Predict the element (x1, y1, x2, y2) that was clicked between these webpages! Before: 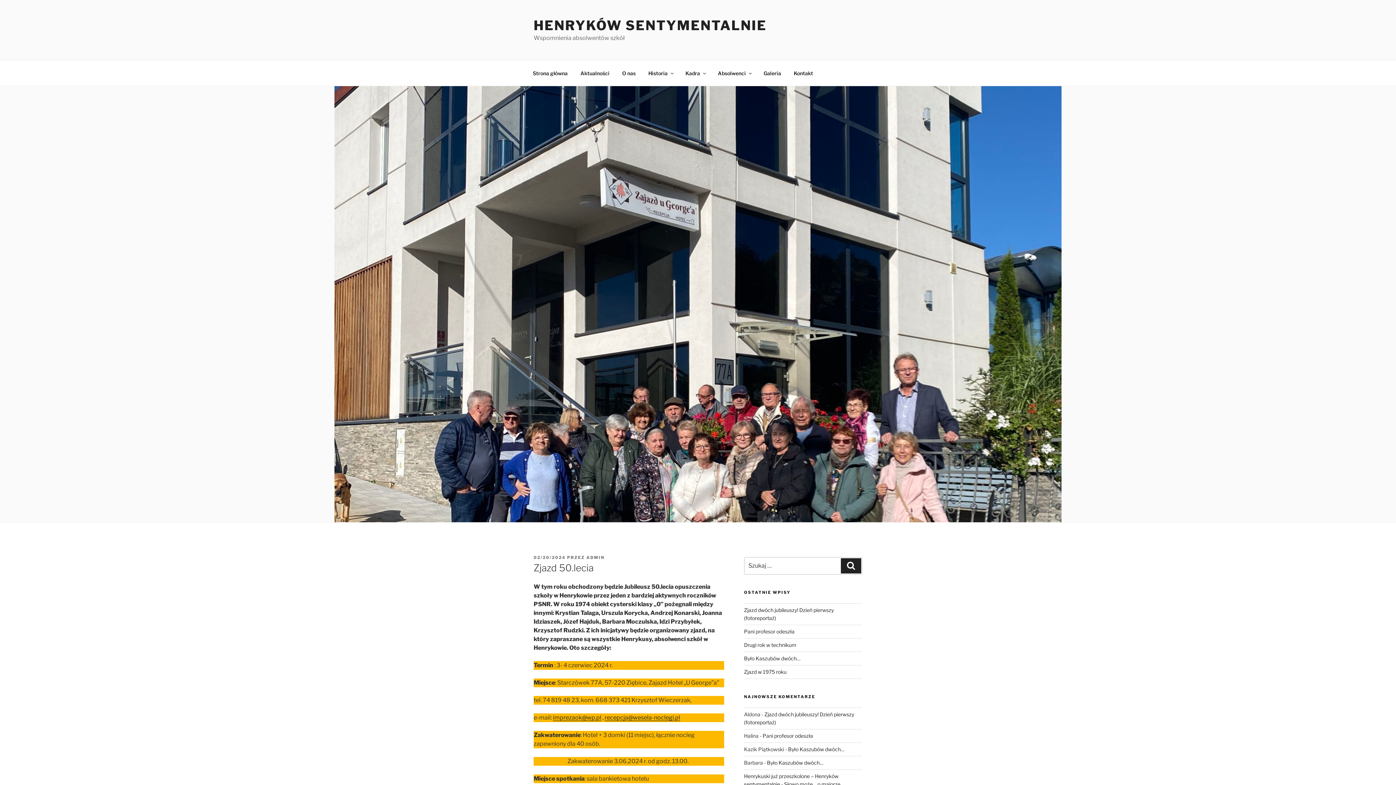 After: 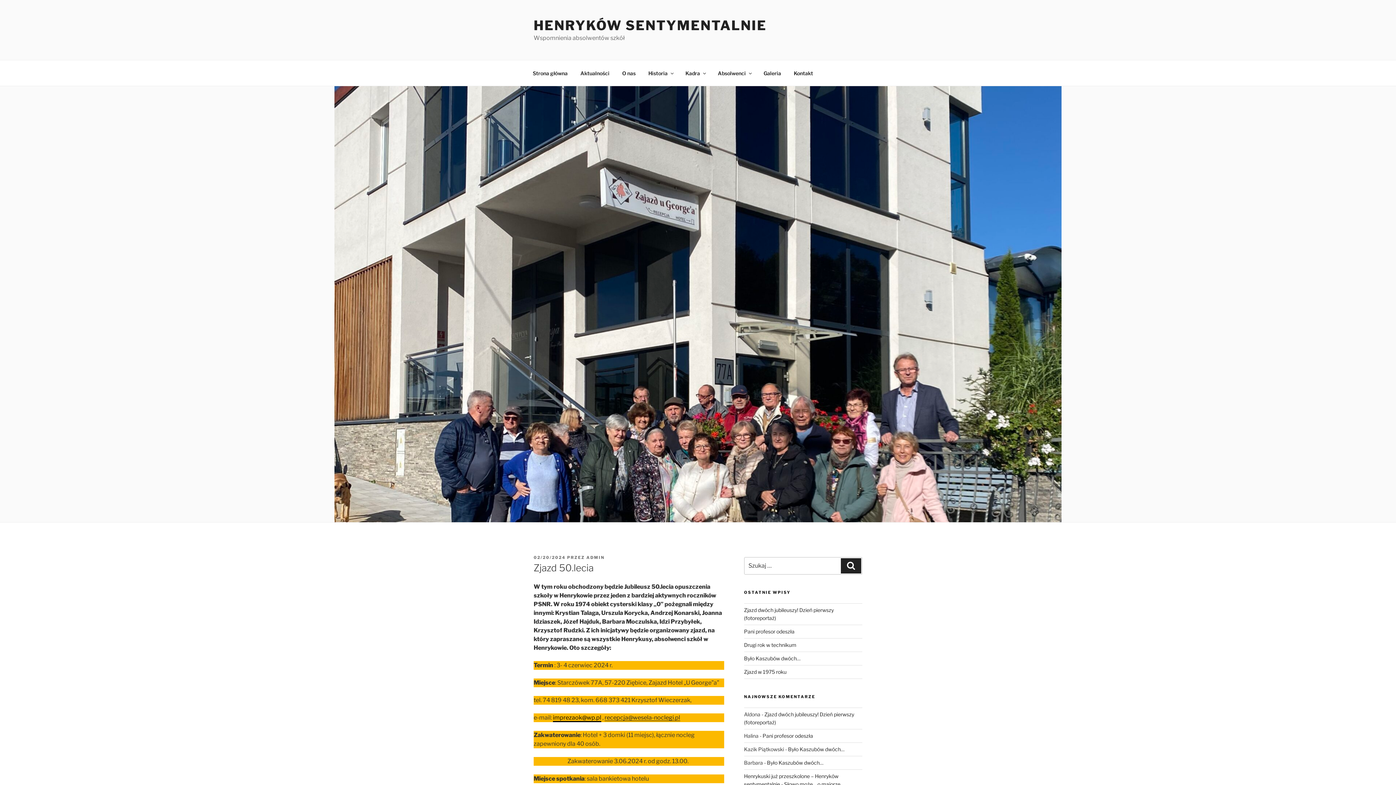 Action: label: imprezaok@wp.pl bbox: (553, 714, 601, 721)